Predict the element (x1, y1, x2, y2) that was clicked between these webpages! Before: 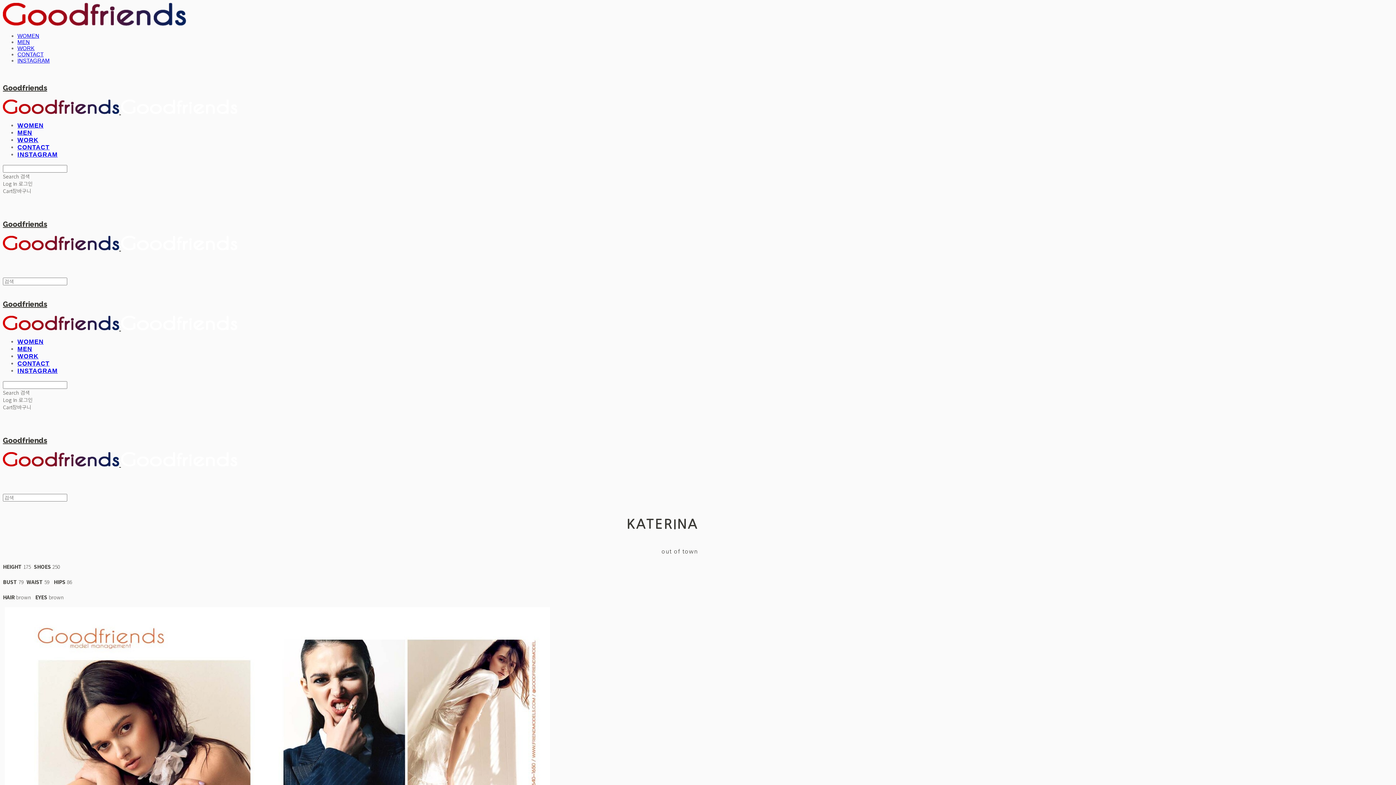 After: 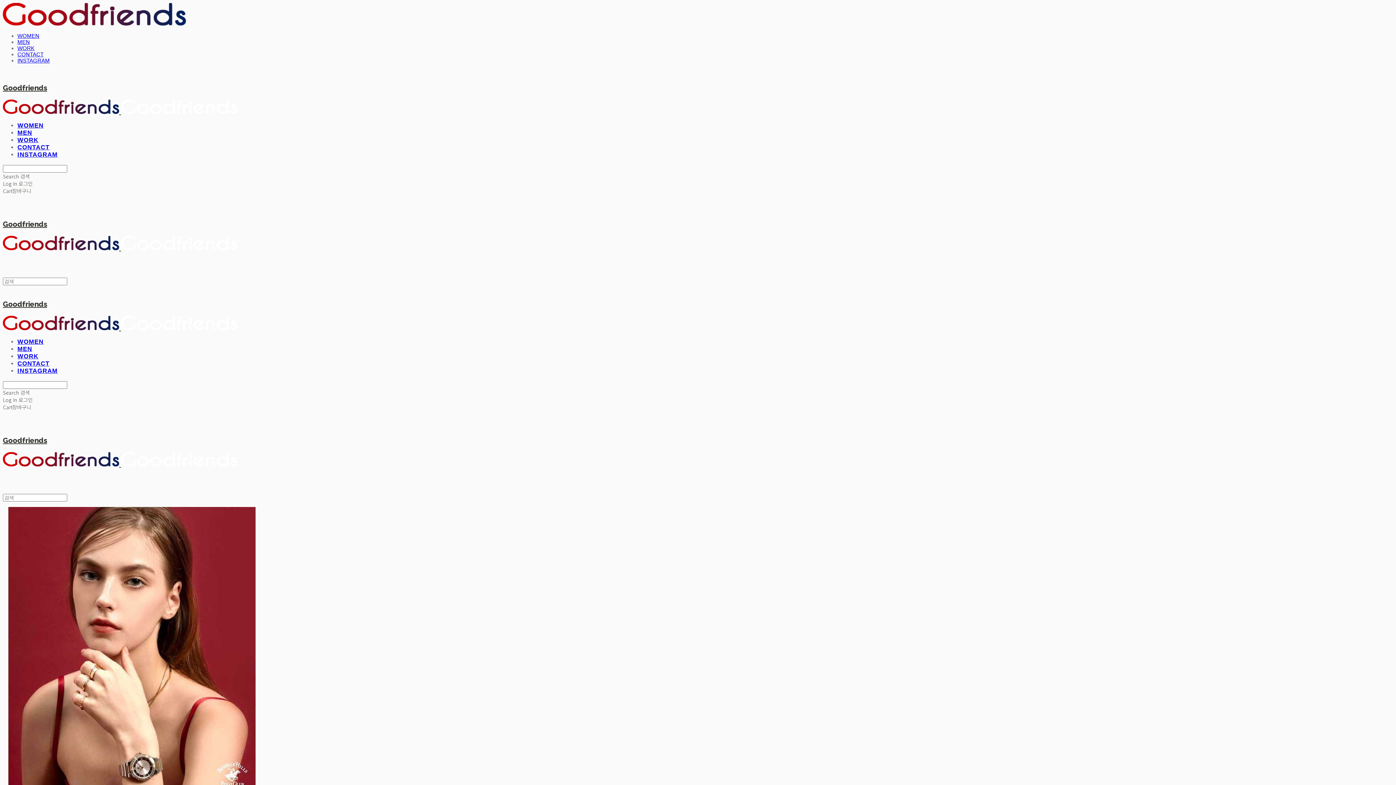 Action: label: WOMEN bbox: (17, 122, 43, 129)